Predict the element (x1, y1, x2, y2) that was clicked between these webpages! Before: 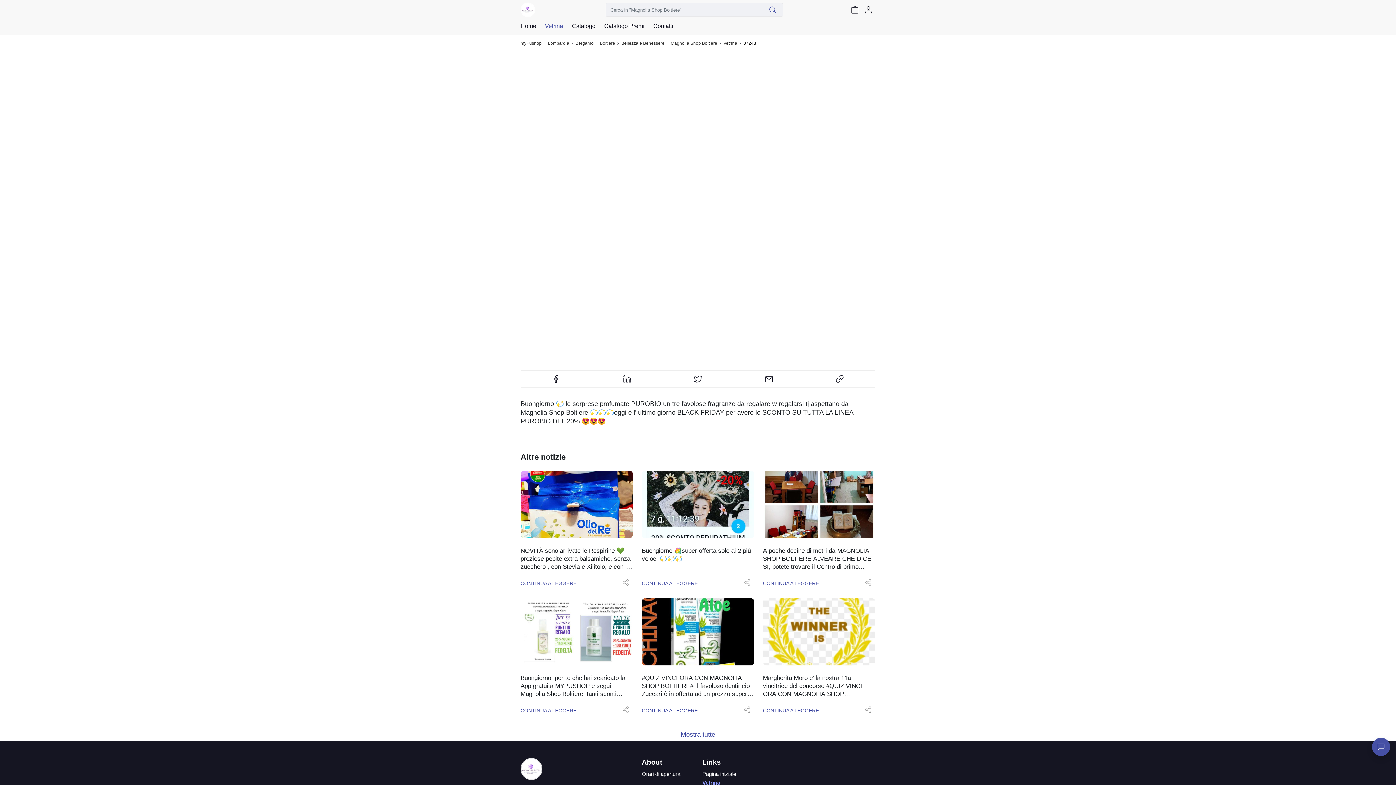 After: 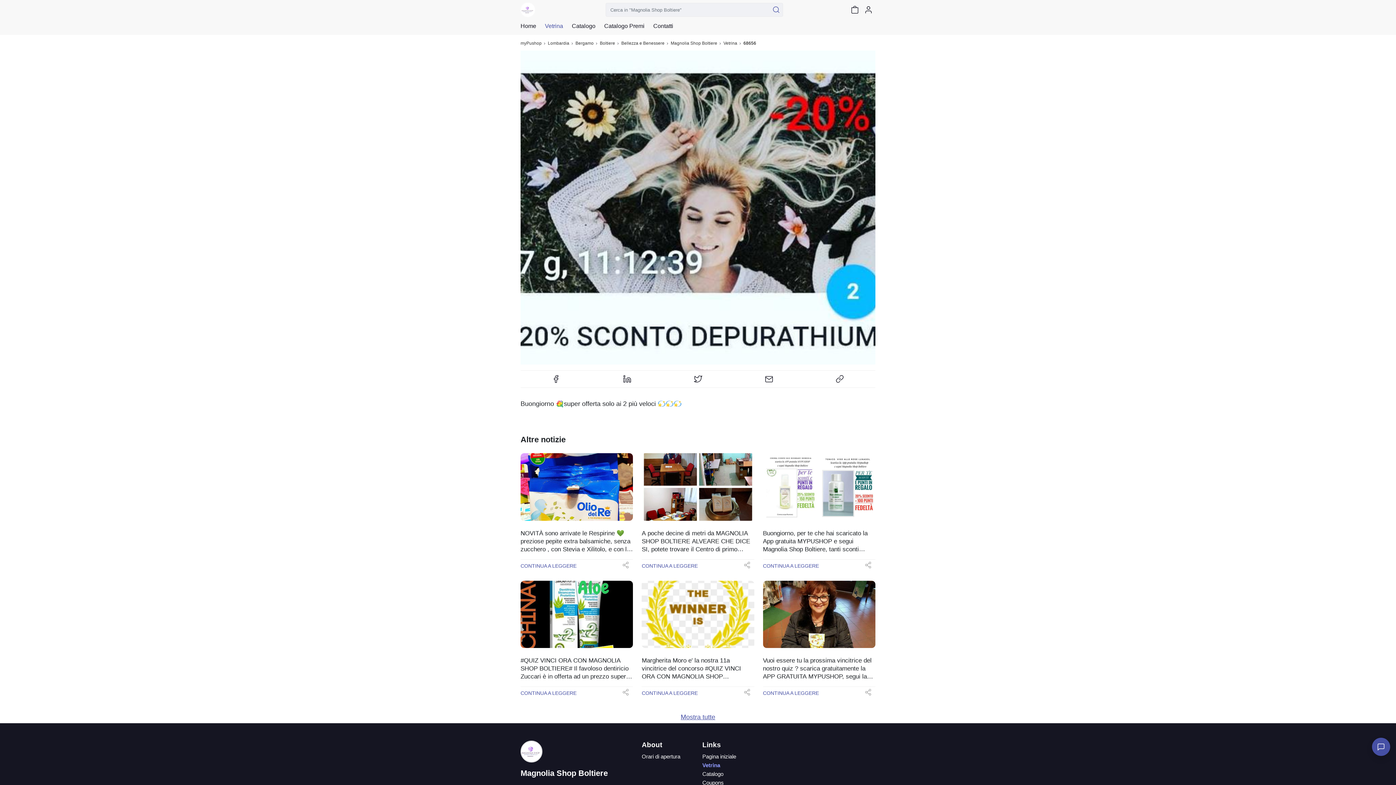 Action: bbox: (641, 470, 754, 589) label: Buongiorno 💐super offerta solo ai 2 più veloci 💫💫💫

CONTINUA A LEGGERE